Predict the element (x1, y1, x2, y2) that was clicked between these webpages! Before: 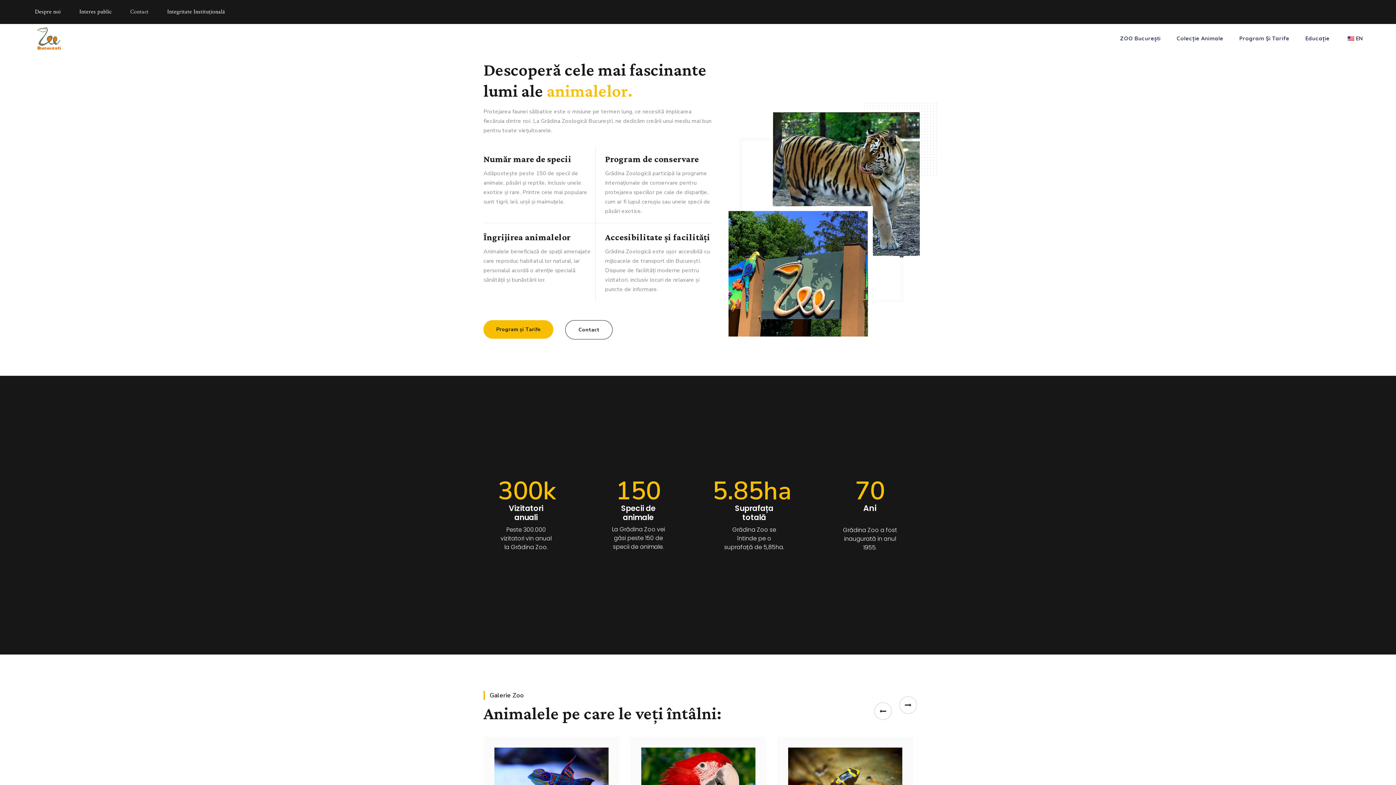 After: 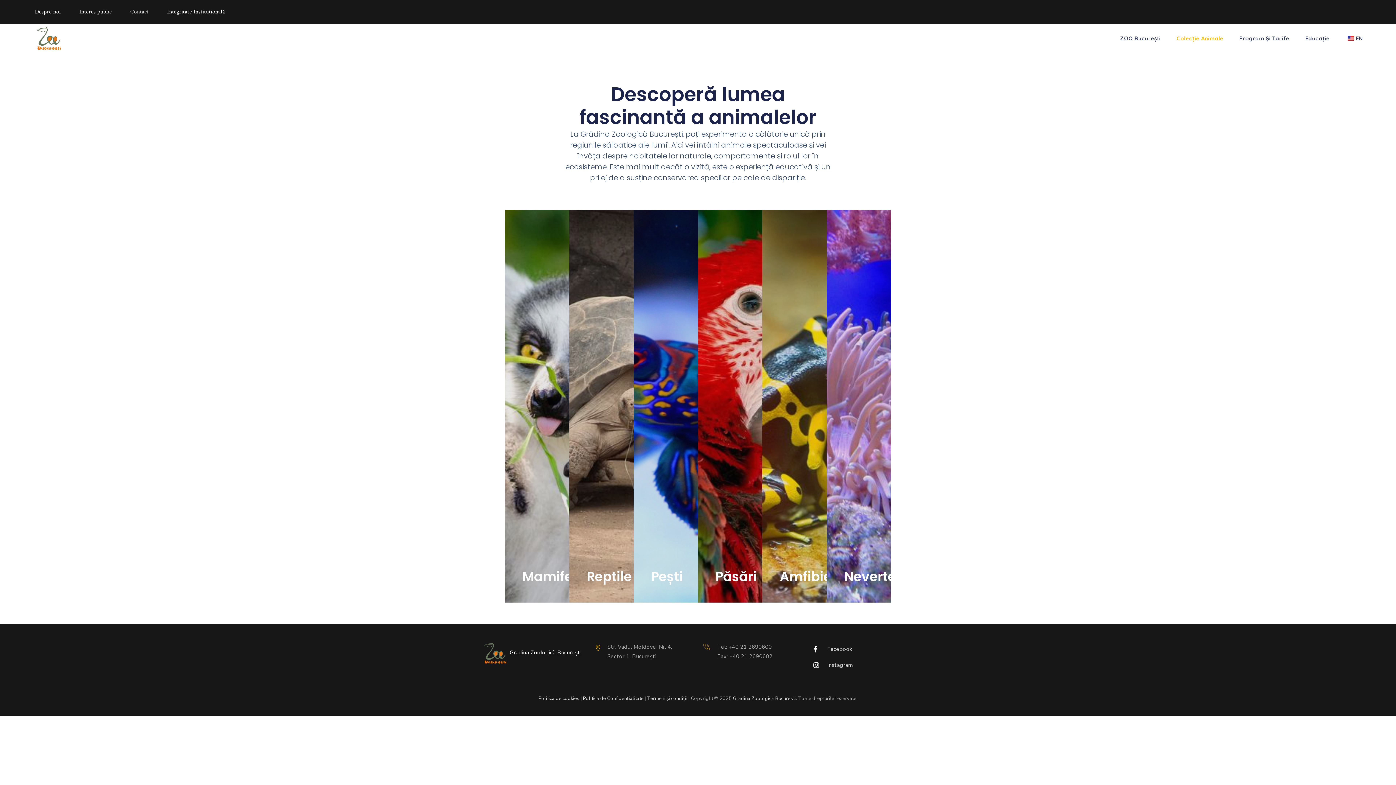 Action: label: Colecție Animale bbox: (1175, 24, 1225, 53)